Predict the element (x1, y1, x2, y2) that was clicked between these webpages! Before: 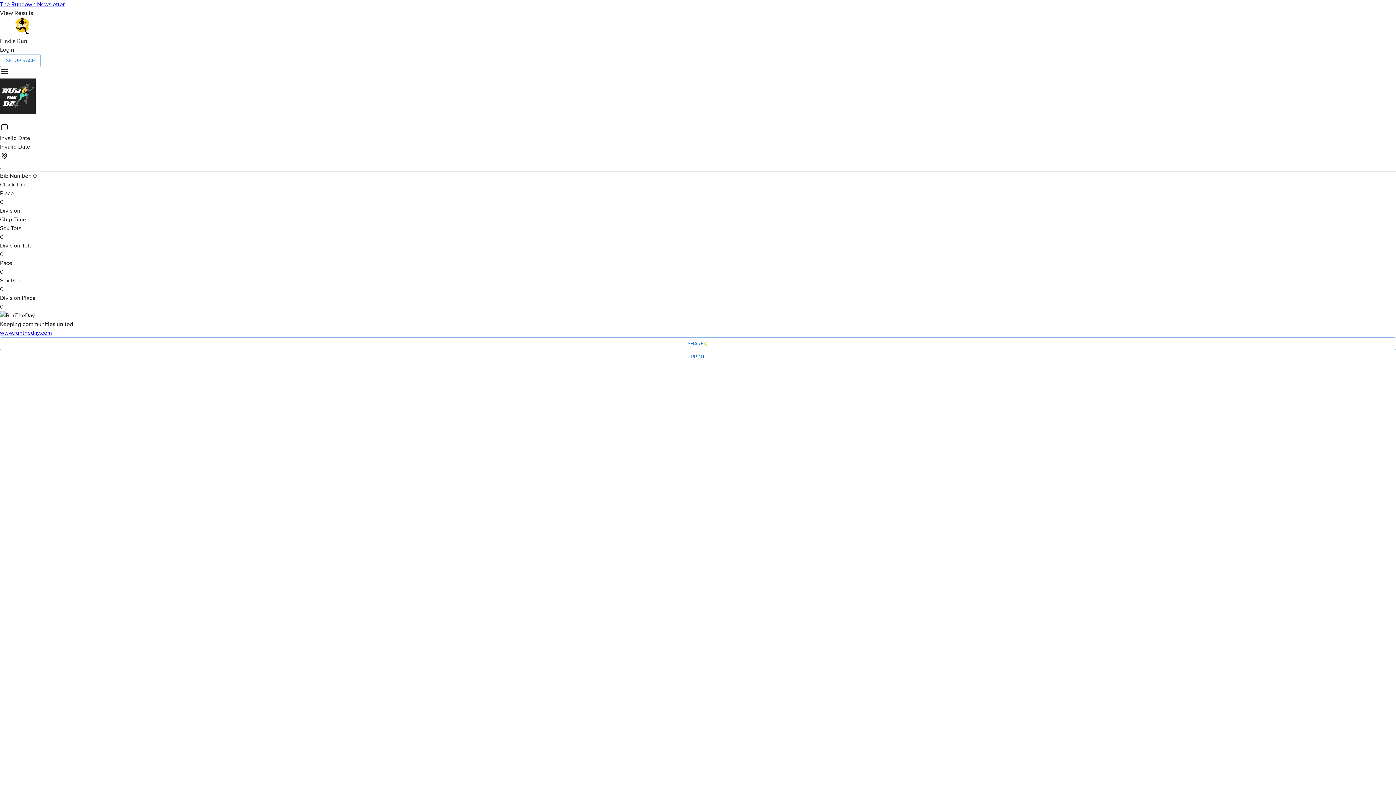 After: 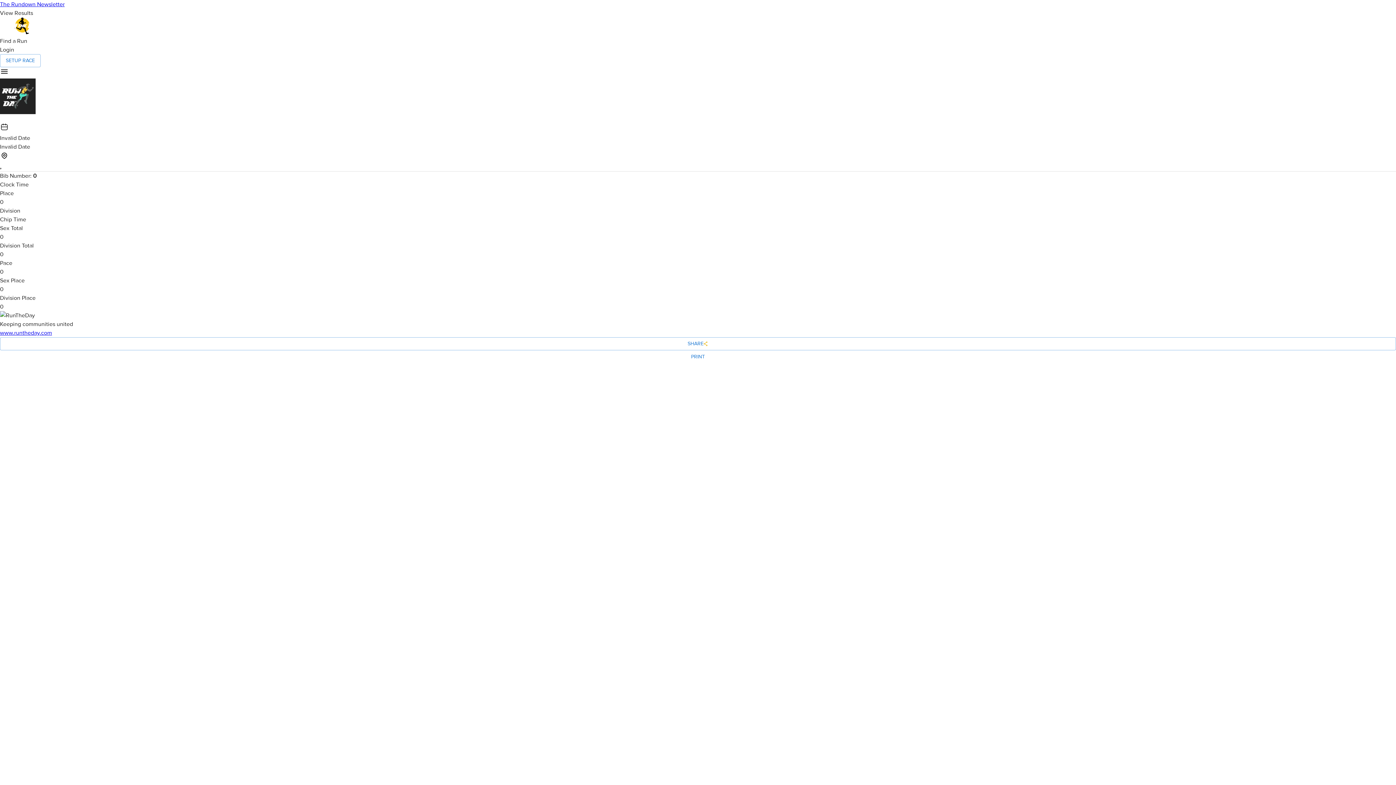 Action: label: The Rundown Newsletter bbox: (0, 0, 1396, 8)